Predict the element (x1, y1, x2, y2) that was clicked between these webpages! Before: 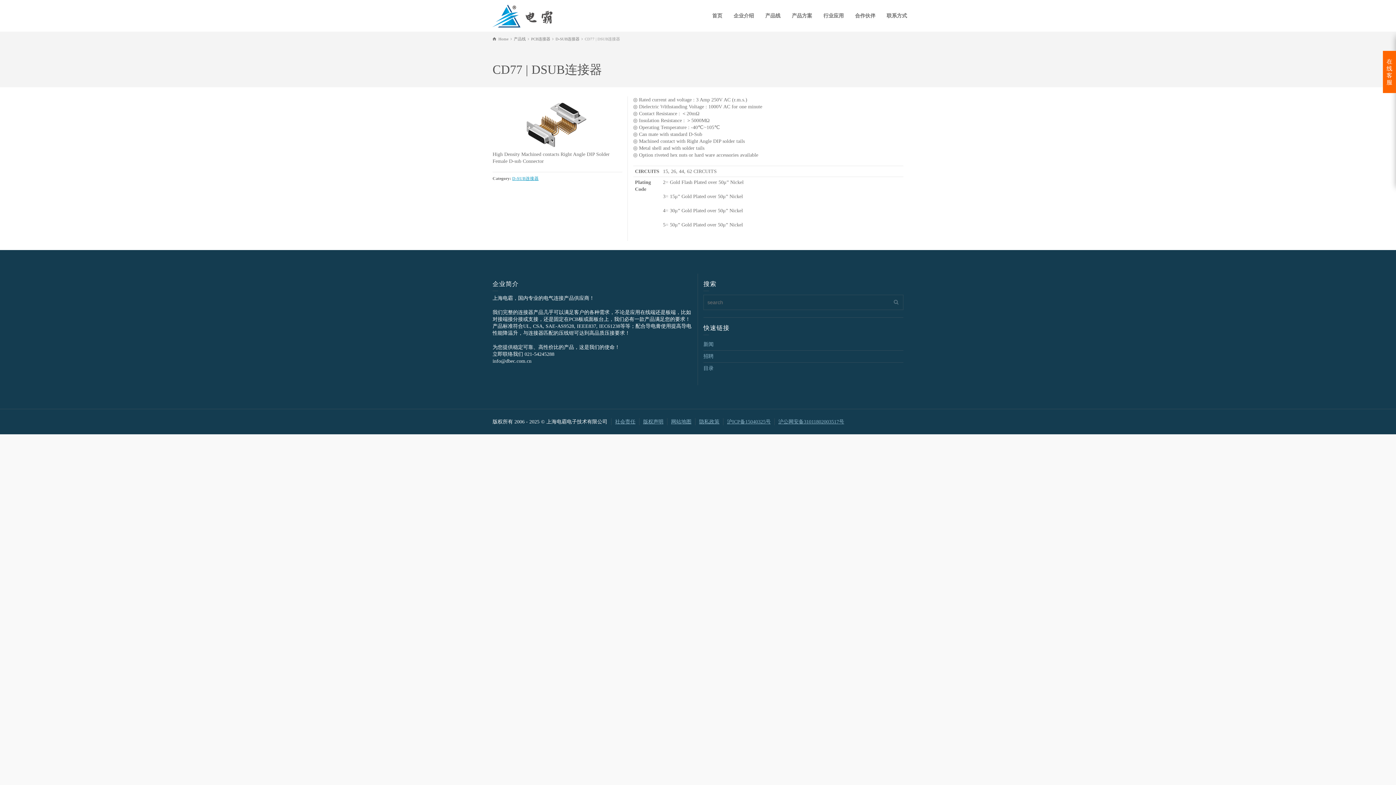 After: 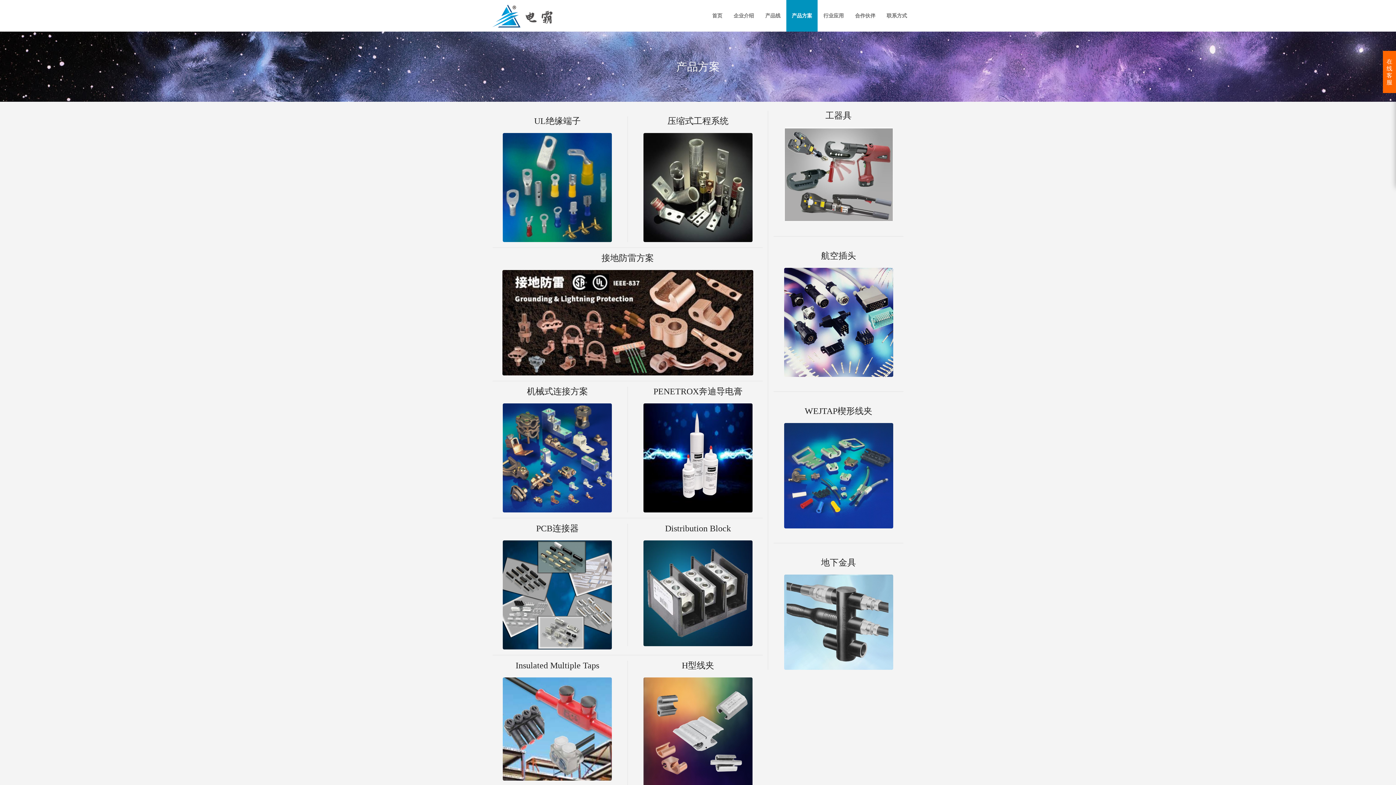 Action: label: 产品方案 bbox: (786, 0, 818, 31)